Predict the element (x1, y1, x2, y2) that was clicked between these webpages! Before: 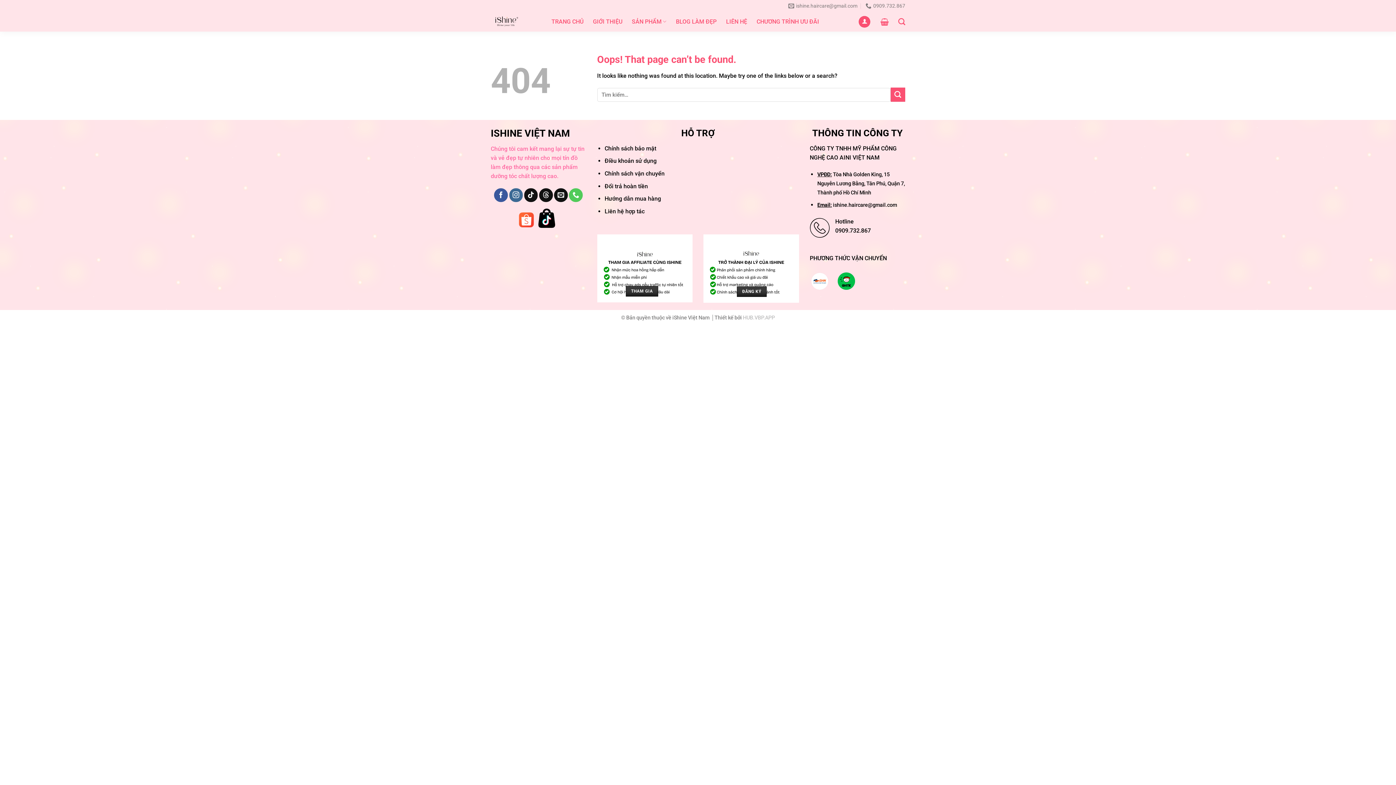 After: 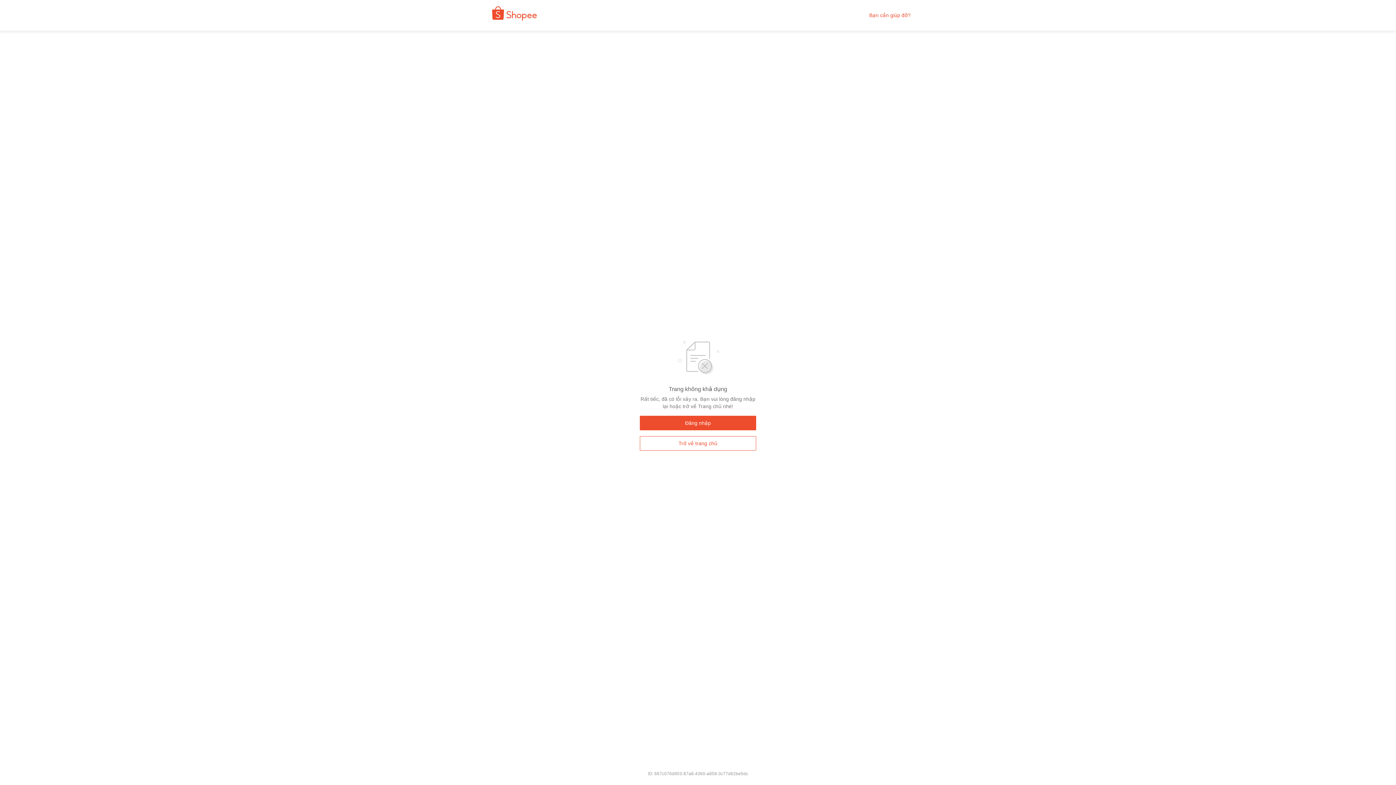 Action: bbox: (490, 207, 538, 231)